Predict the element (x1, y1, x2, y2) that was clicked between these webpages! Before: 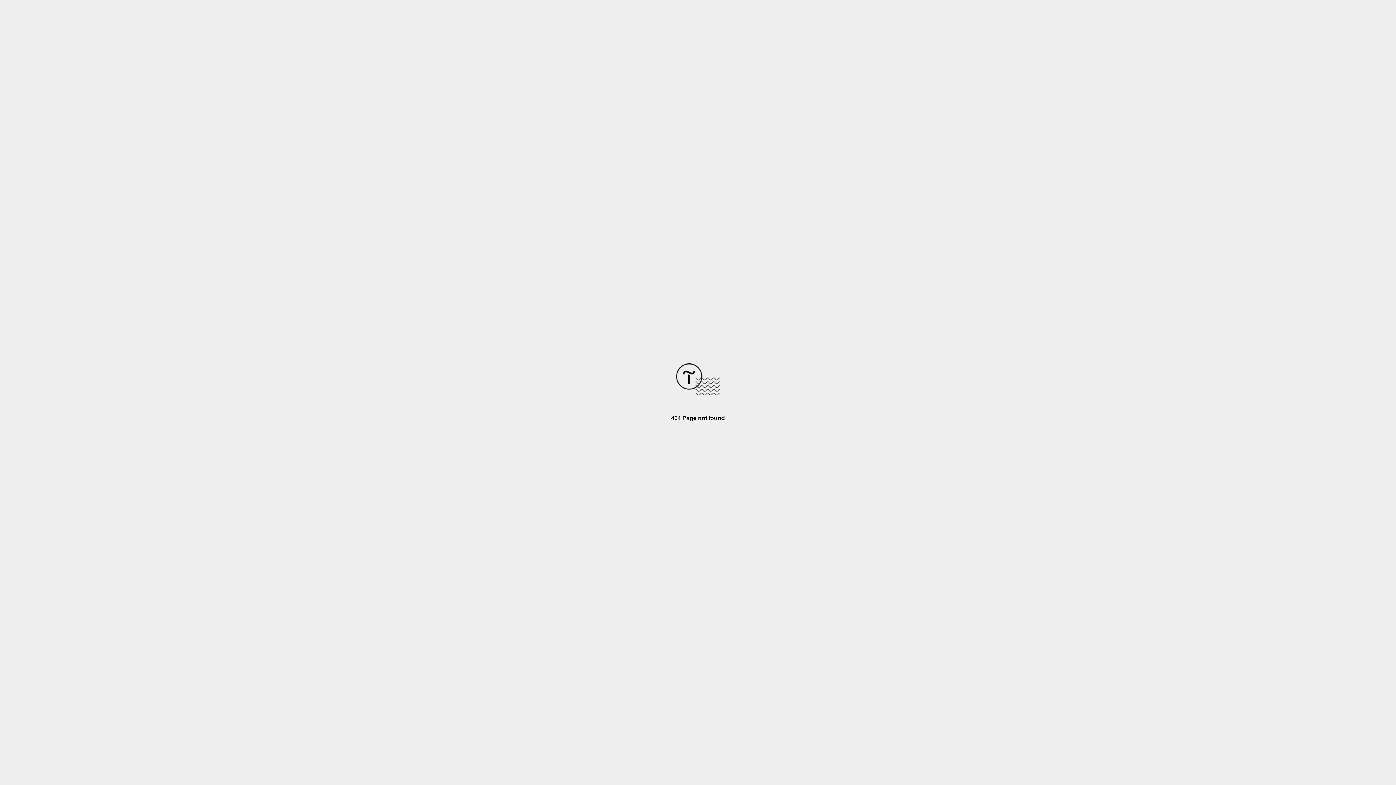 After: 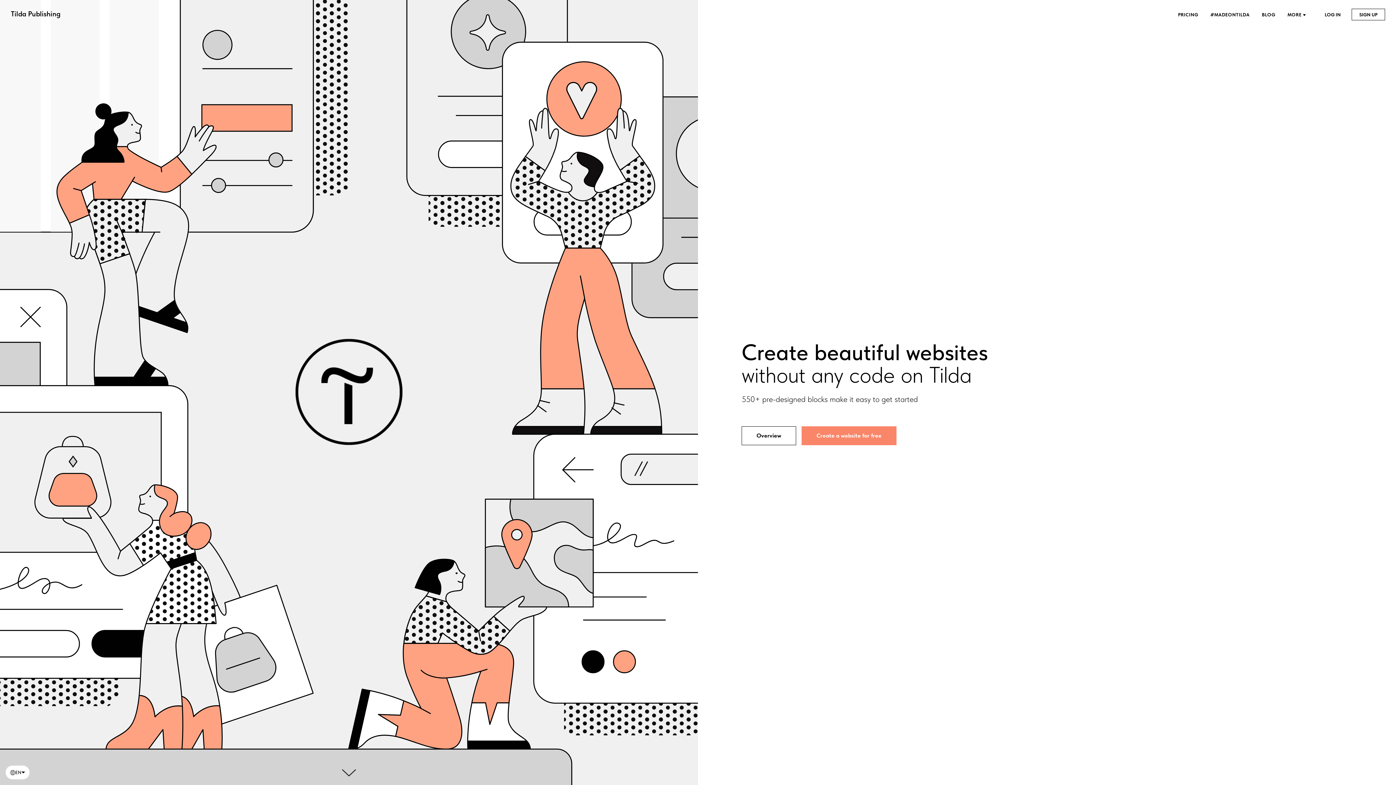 Action: bbox: (676, 390, 720, 396)